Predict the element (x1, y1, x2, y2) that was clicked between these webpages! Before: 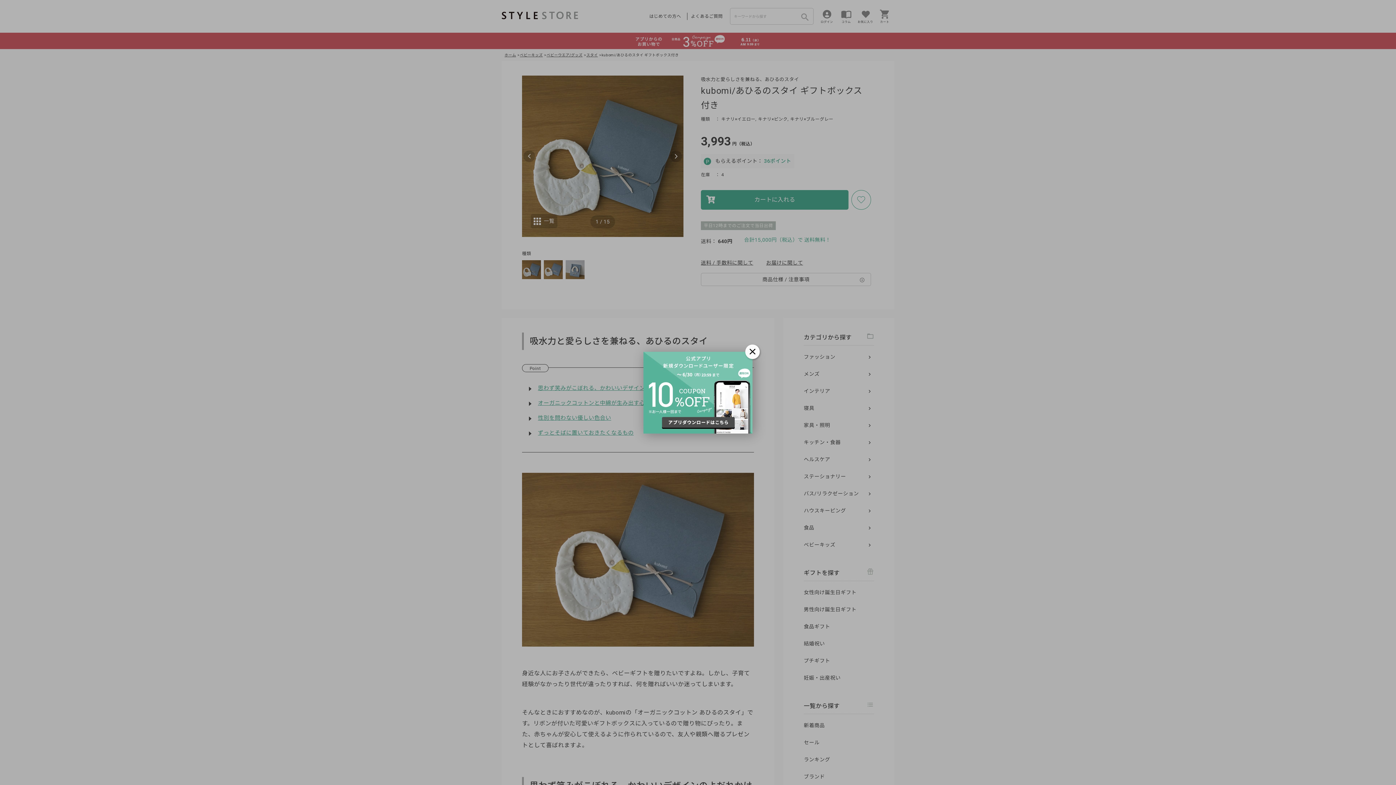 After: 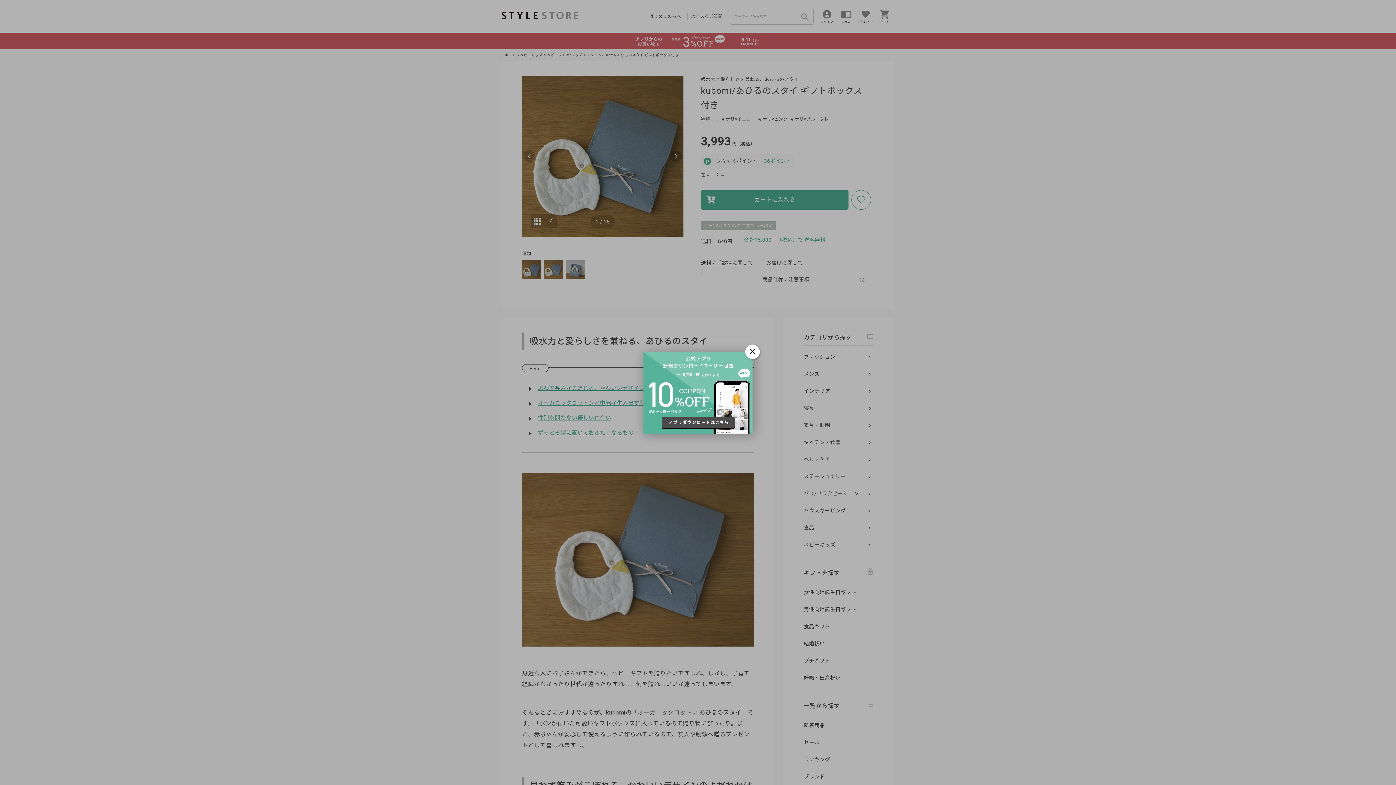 Action: bbox: (643, 351, 752, 433)